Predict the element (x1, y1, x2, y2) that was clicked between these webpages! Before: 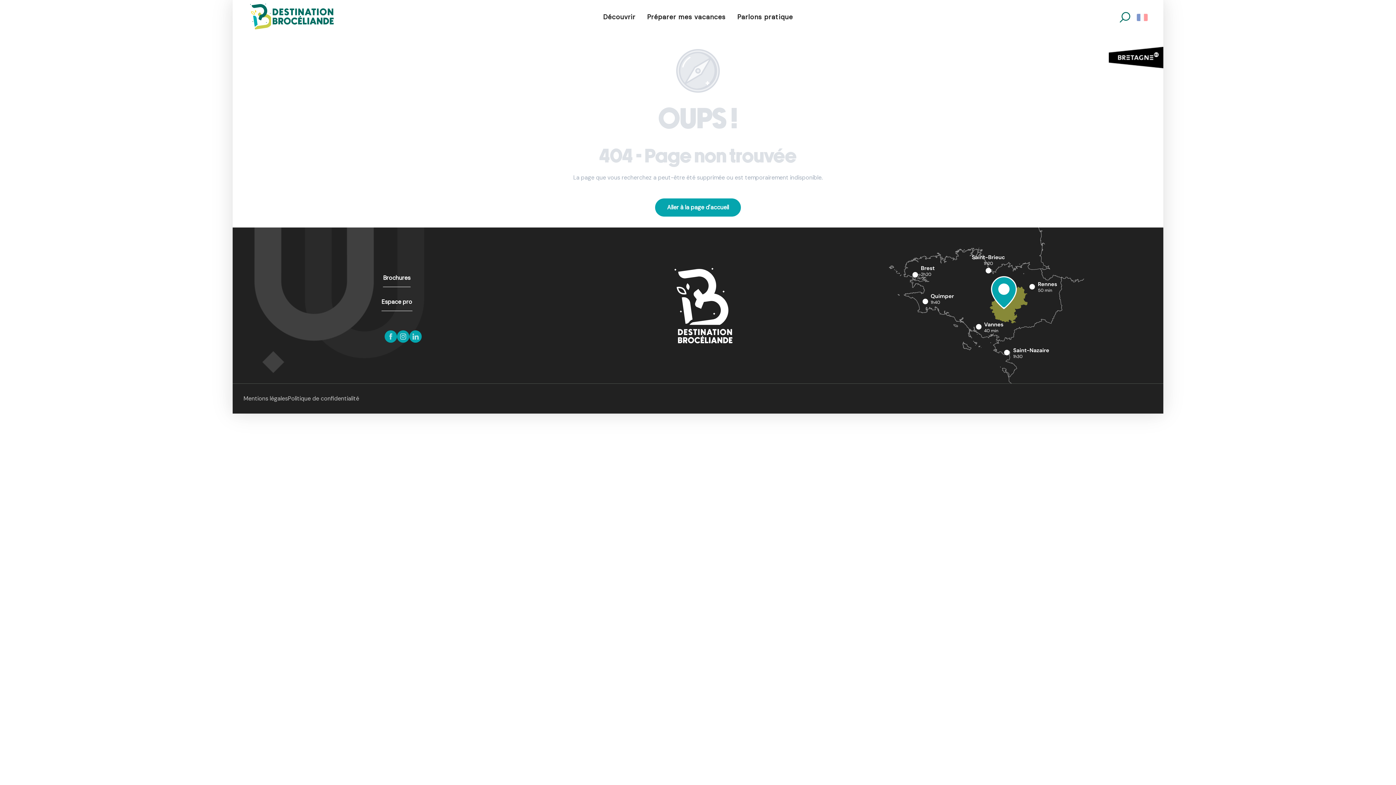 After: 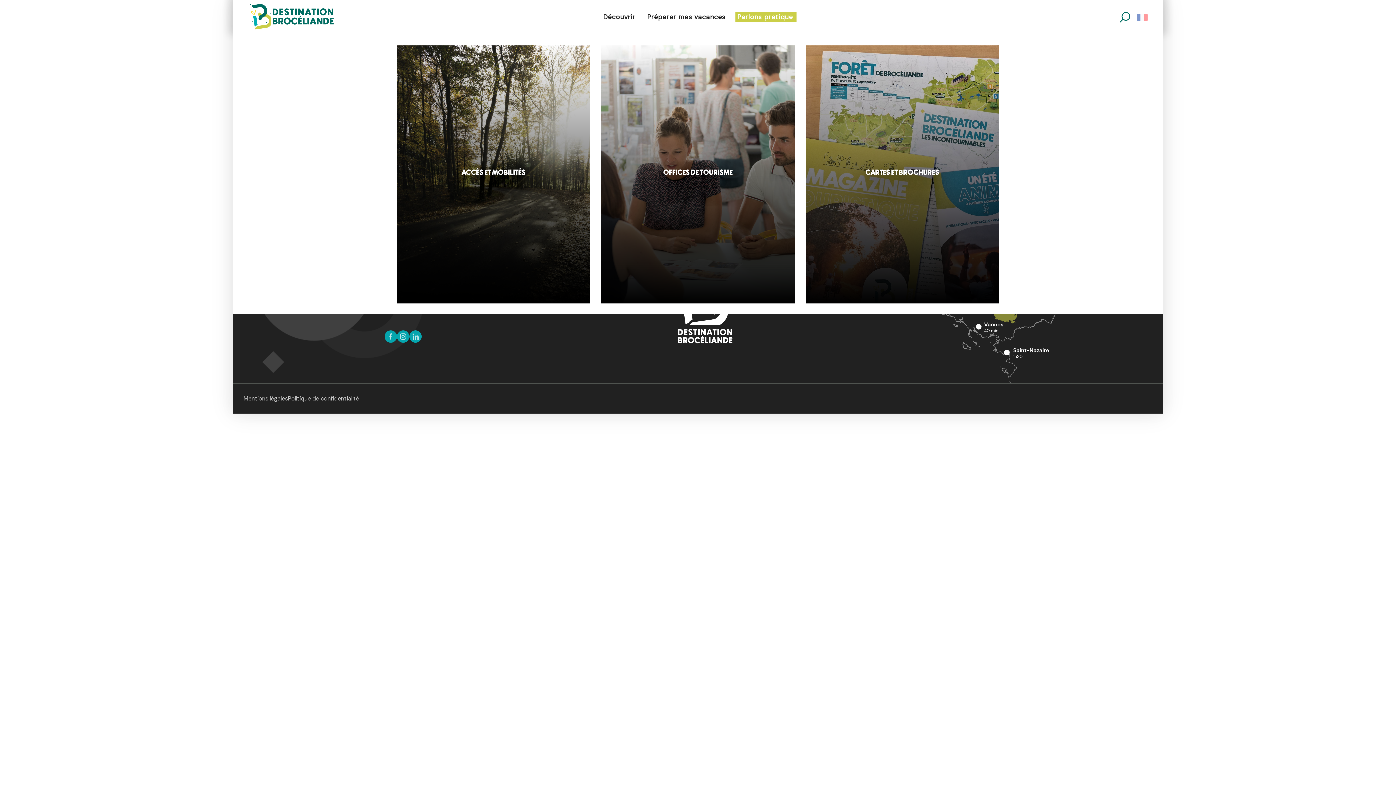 Action: bbox: (731, 2, 798, 31) label: Parlons pratique